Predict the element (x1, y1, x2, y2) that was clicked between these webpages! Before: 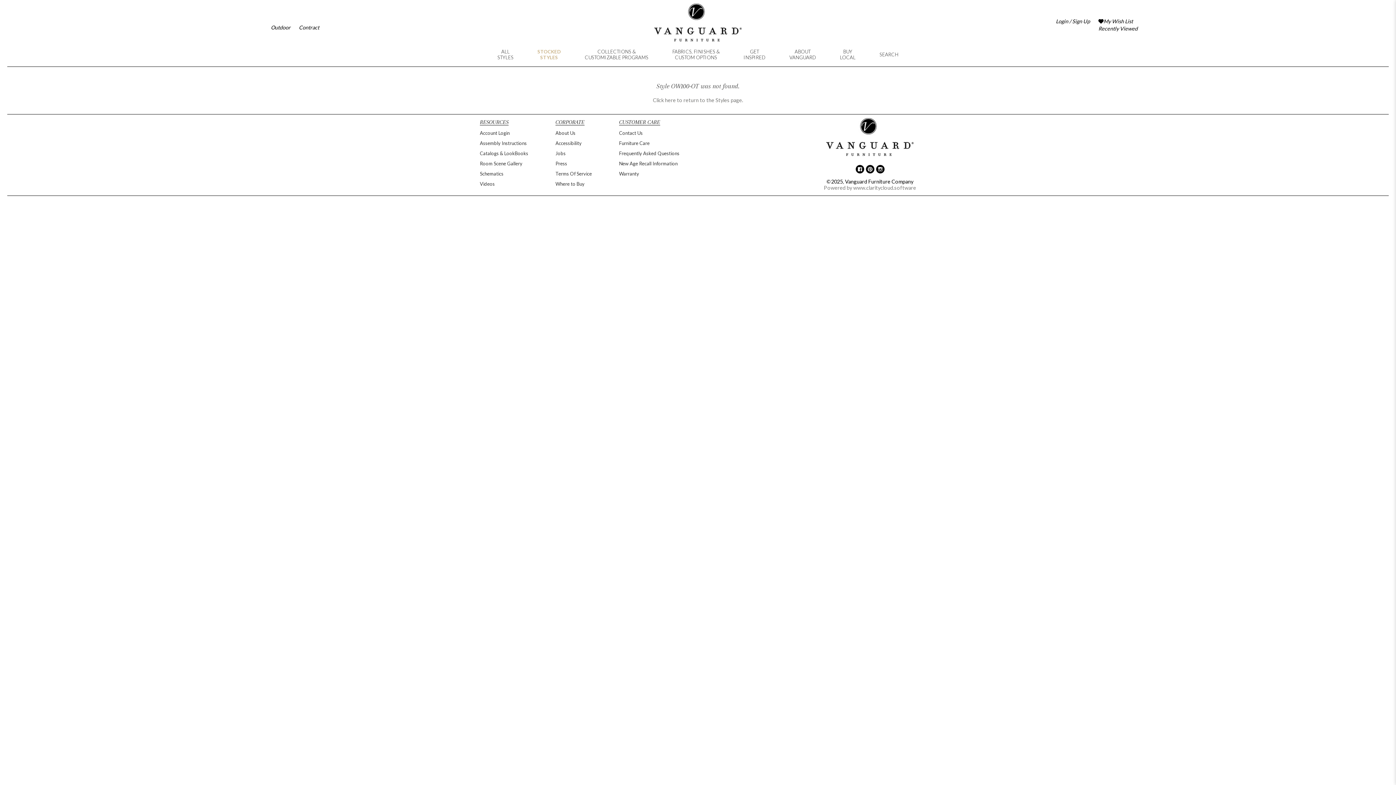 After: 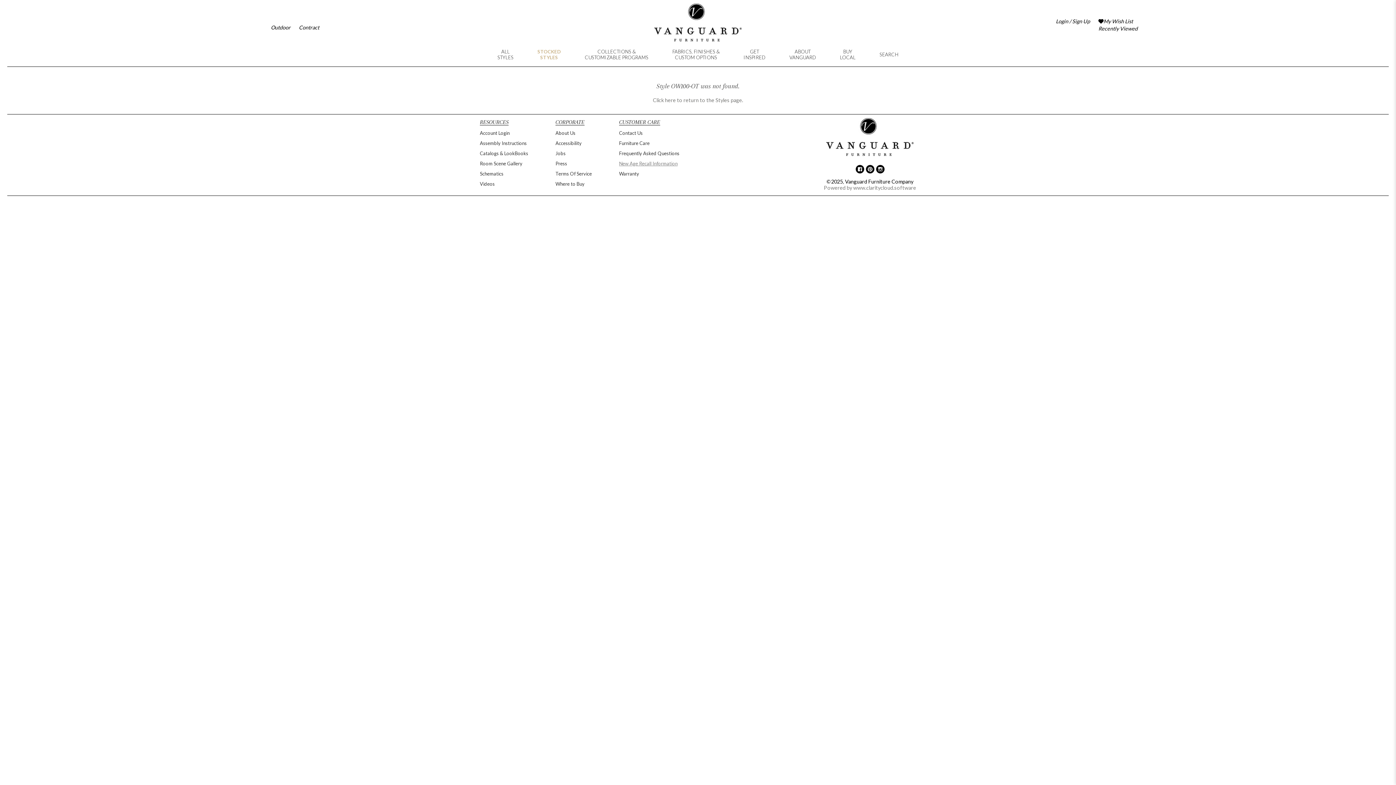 Action: label: New Age Recall Information bbox: (619, 161, 679, 166)